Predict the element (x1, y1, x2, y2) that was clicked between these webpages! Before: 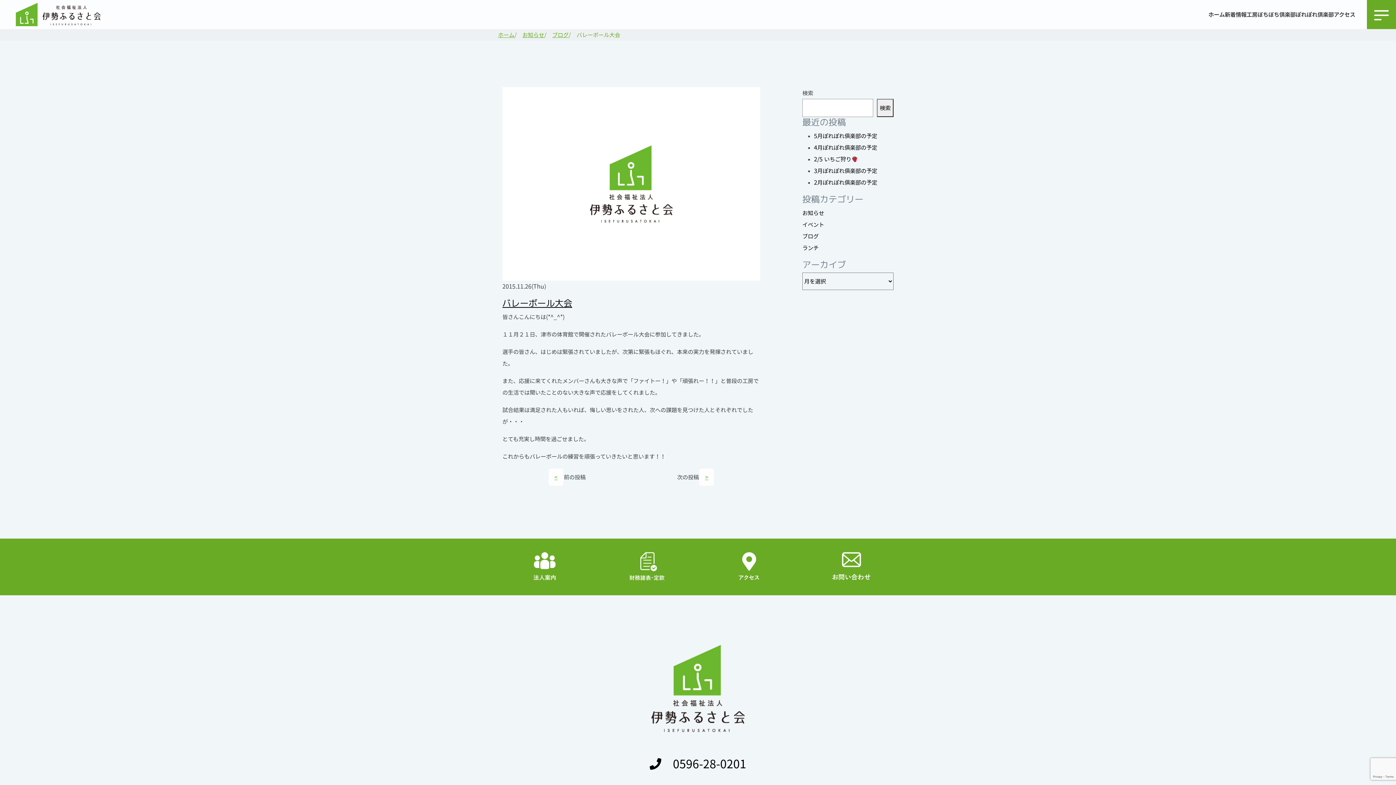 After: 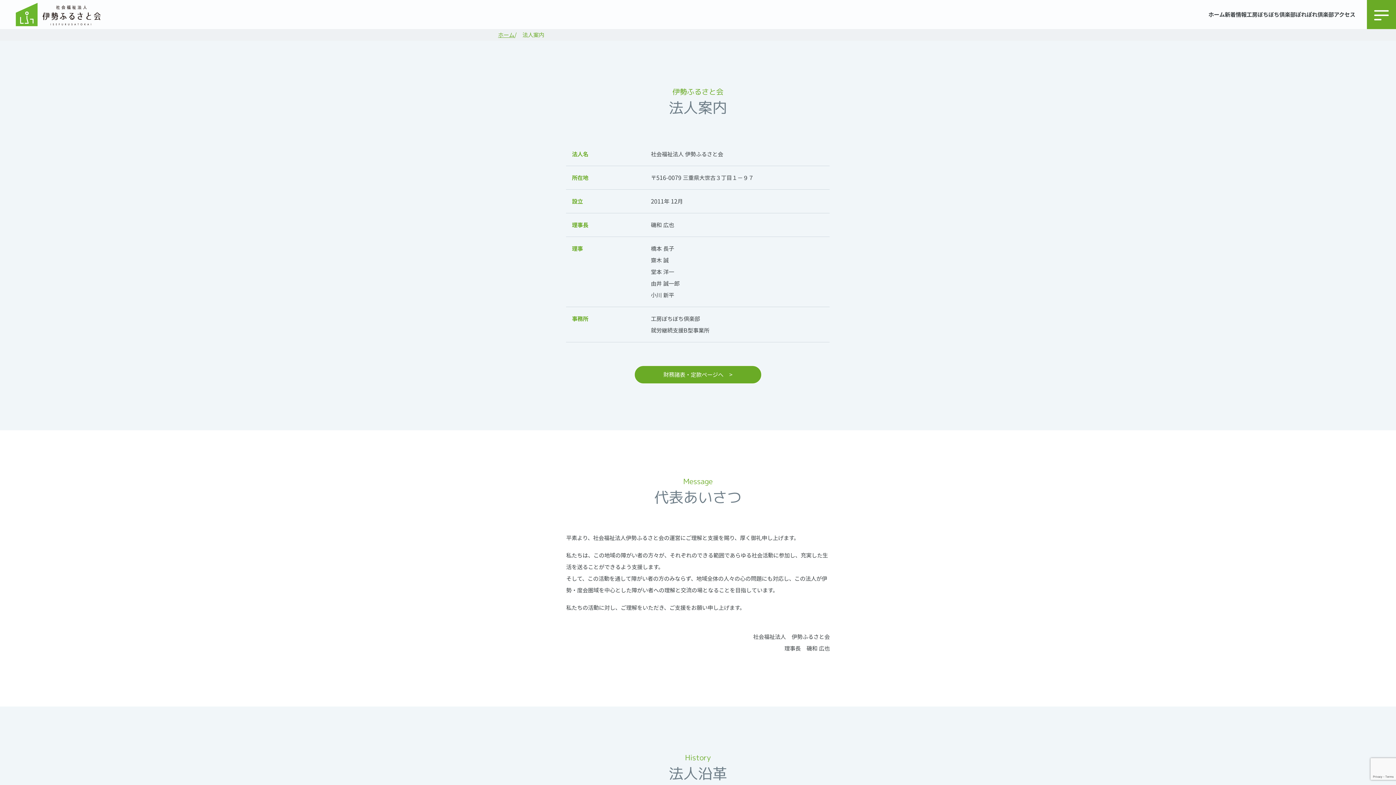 Action: bbox: (522, 544, 567, 589)